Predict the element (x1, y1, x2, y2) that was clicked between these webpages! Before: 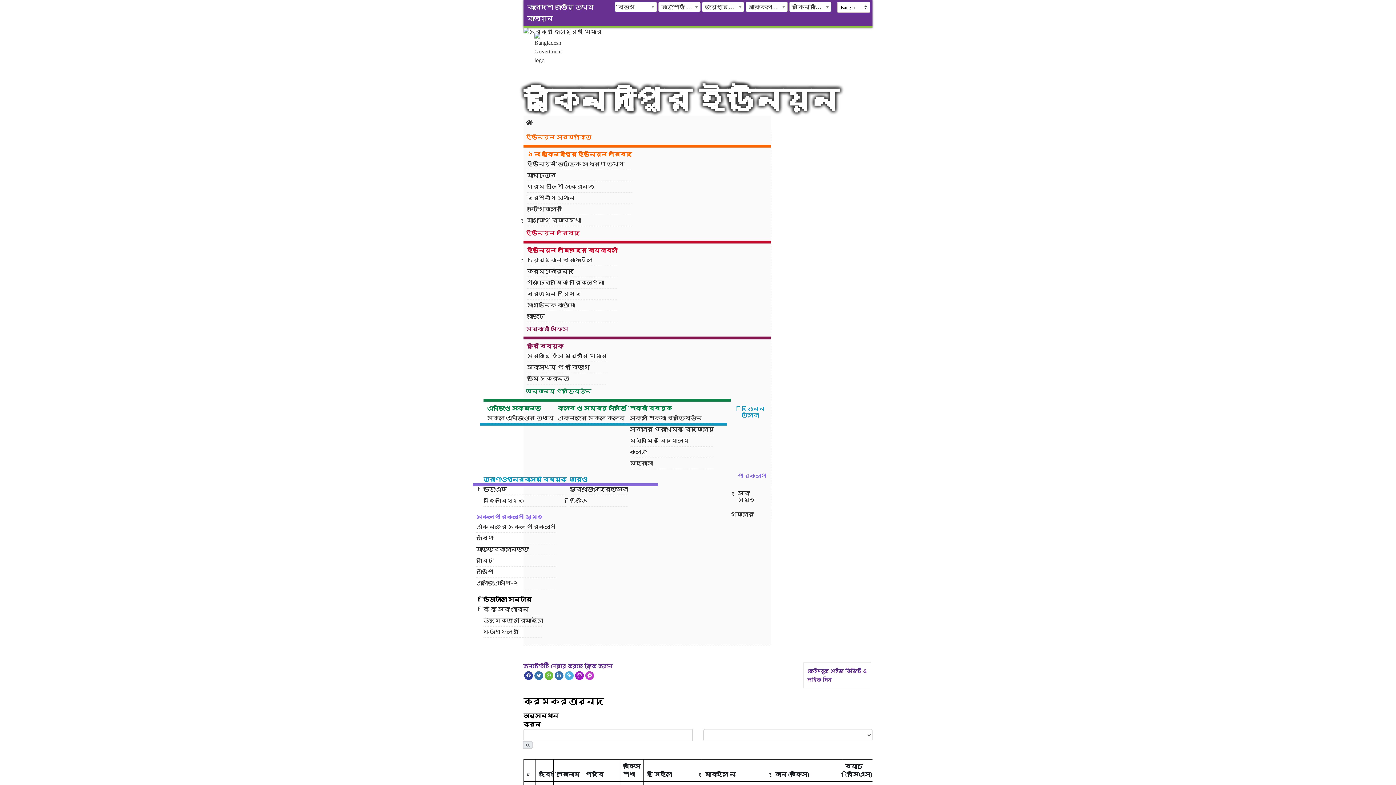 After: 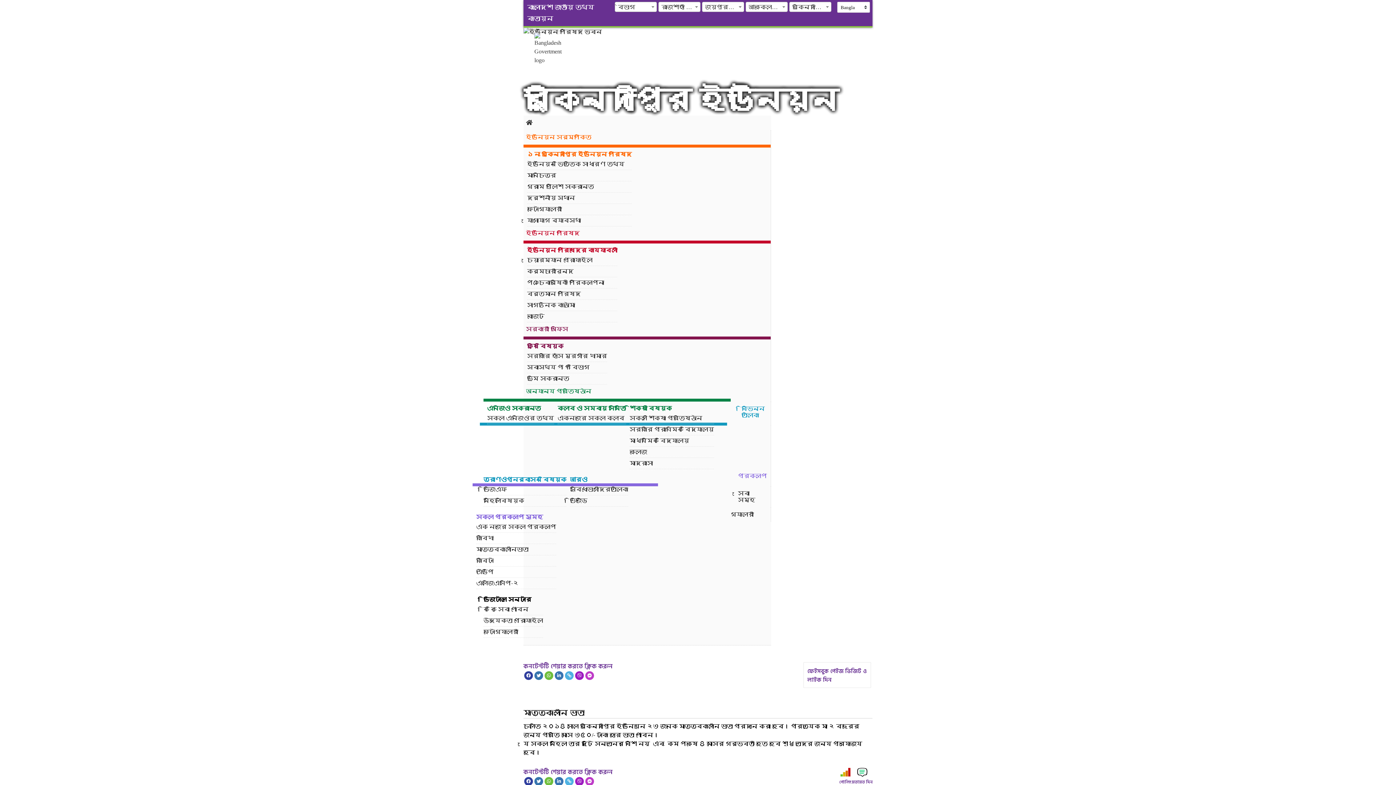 Action: label: মাতৃত্বকালীনভাতা bbox: (476, 544, 556, 555)